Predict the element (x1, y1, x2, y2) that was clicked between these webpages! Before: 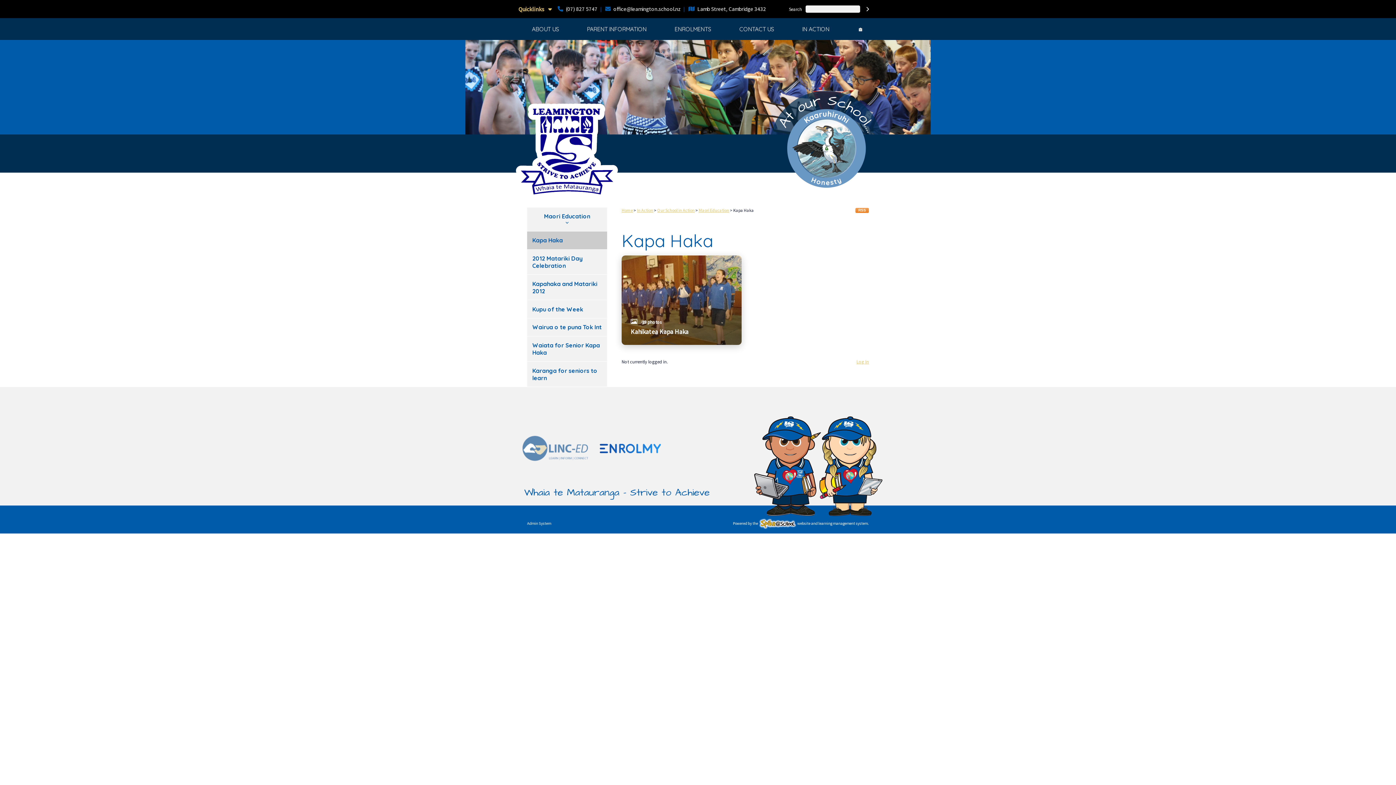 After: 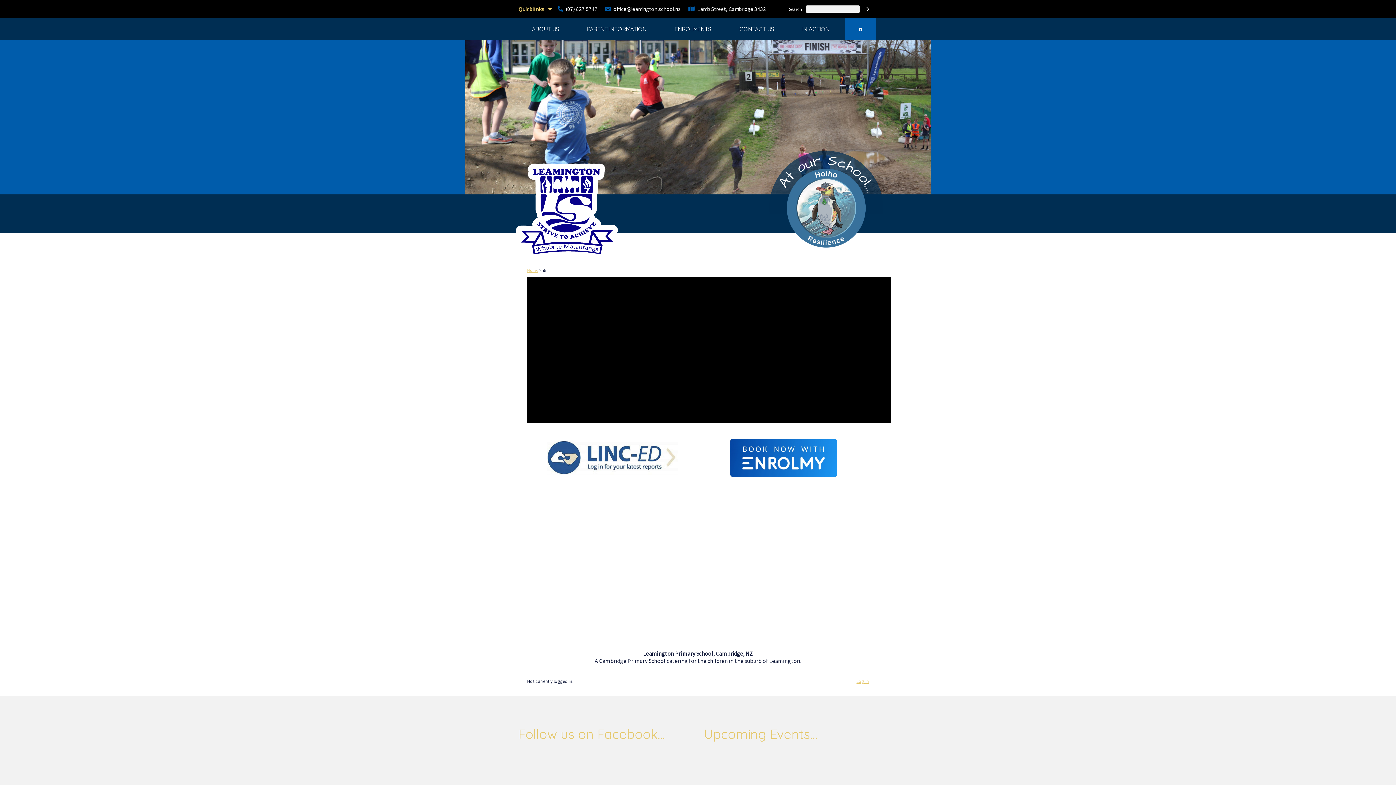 Action: bbox: (515, 101, 618, 201)